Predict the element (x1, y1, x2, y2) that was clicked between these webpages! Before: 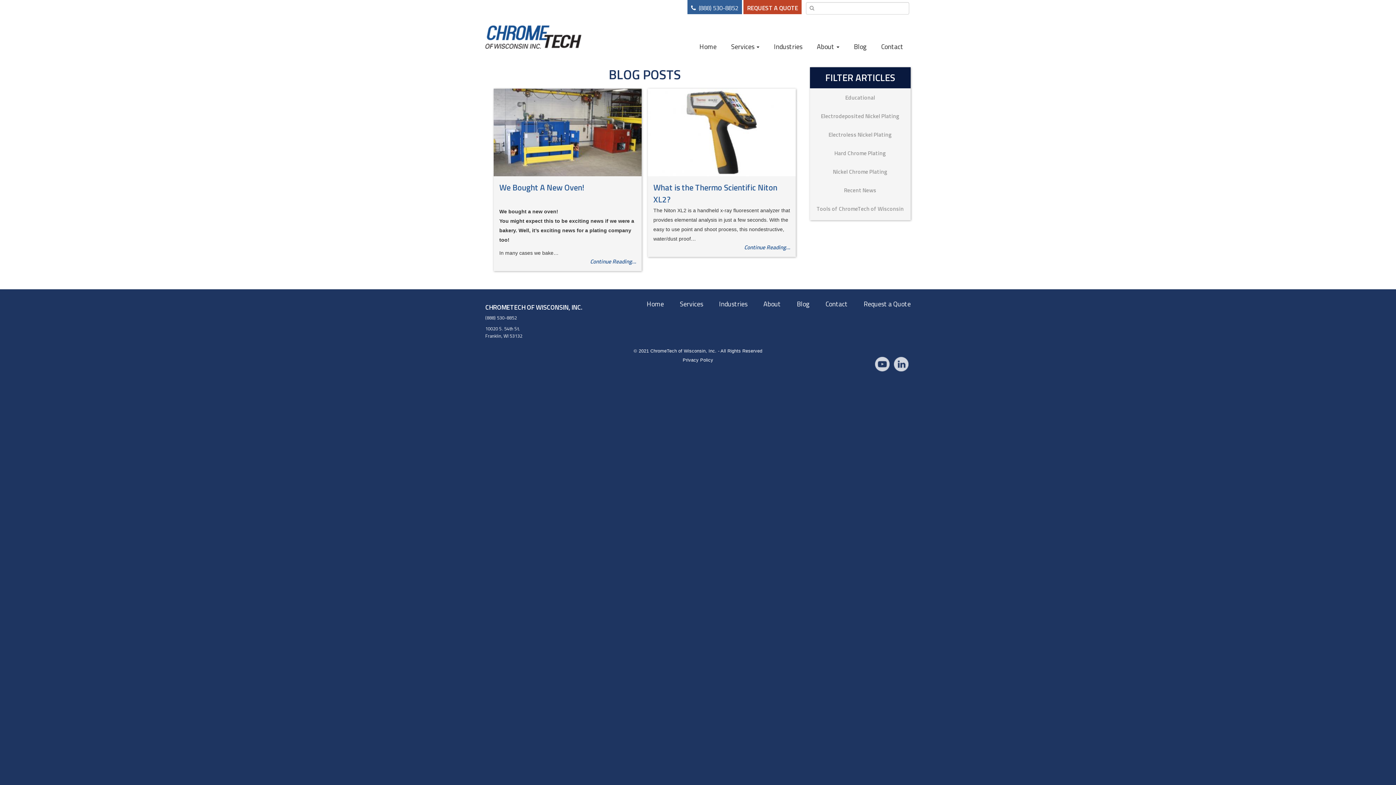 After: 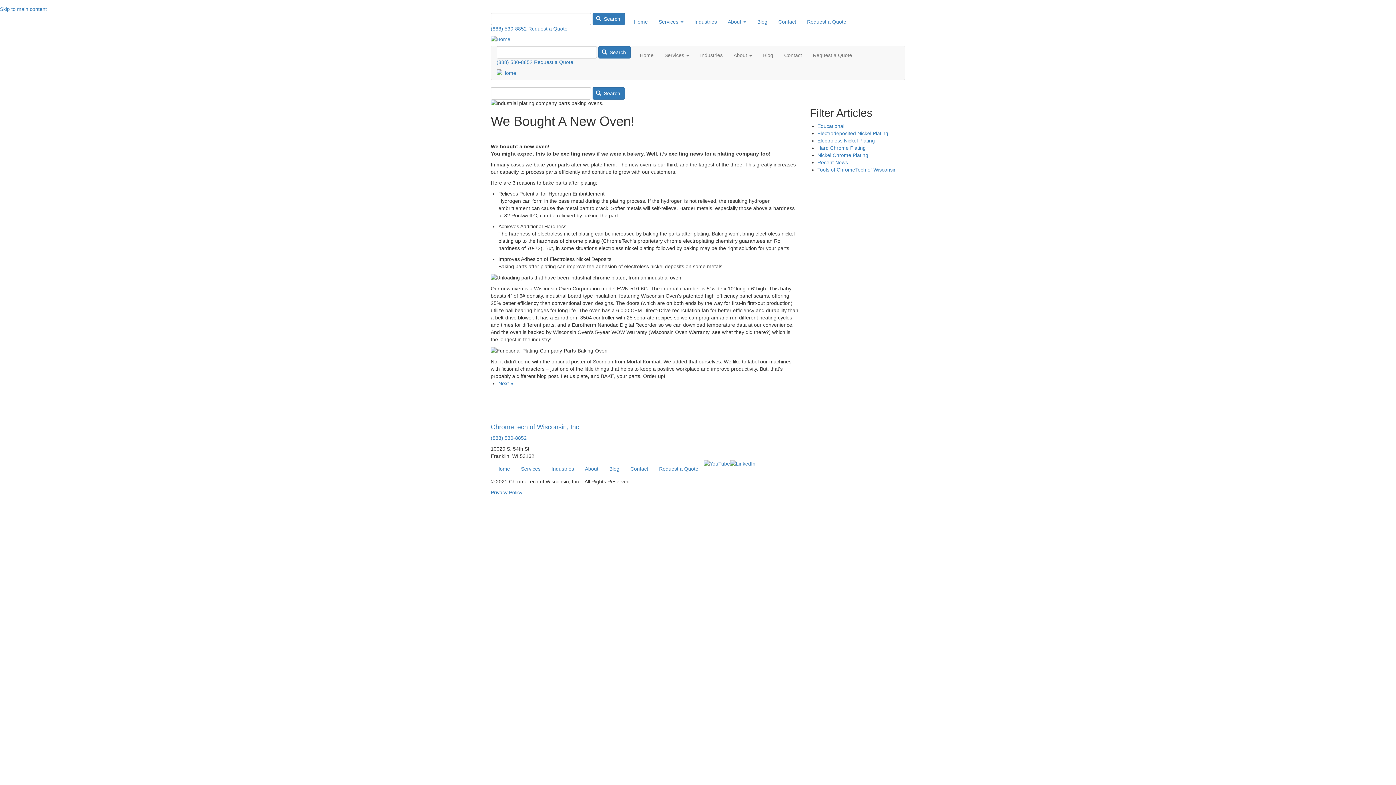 Action: label: Continue Reading... bbox: (590, 257, 636, 265)